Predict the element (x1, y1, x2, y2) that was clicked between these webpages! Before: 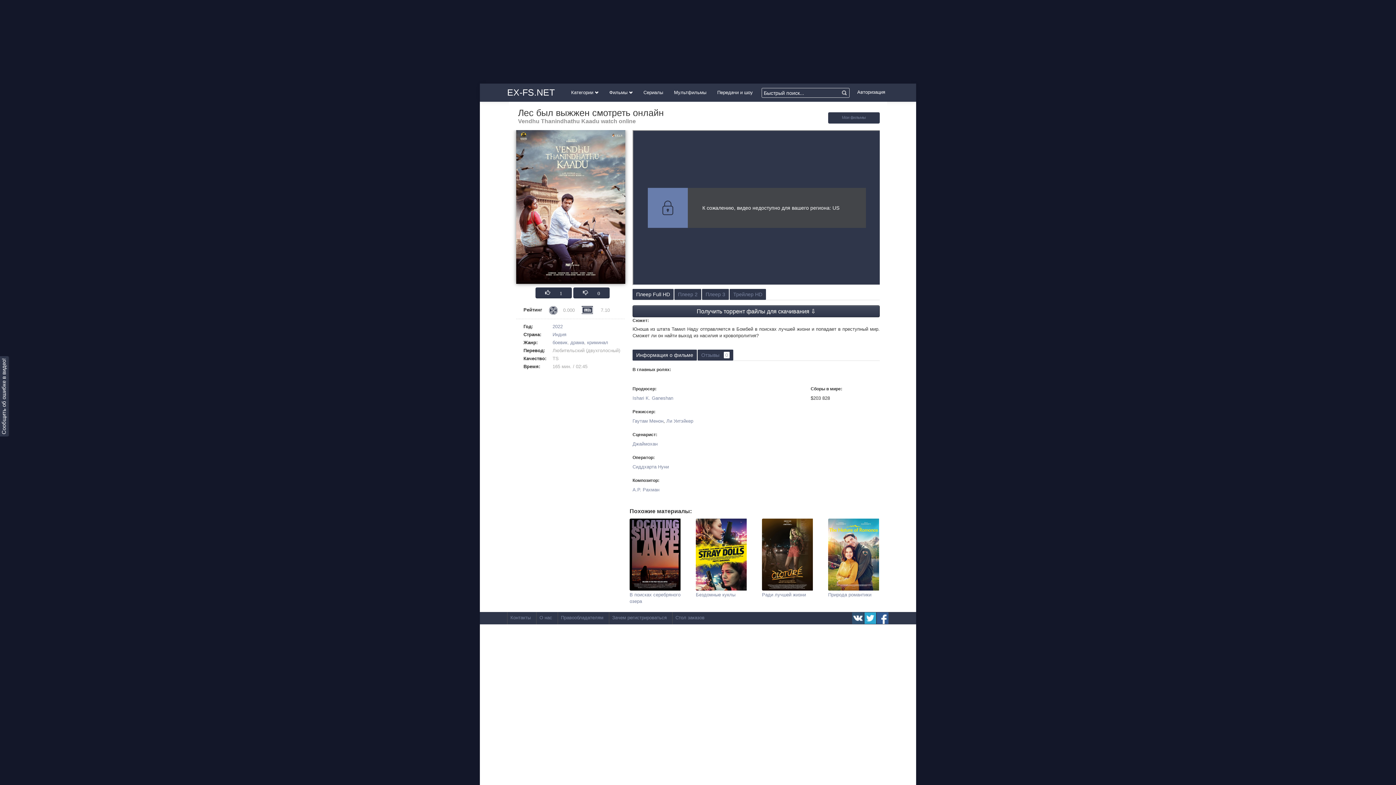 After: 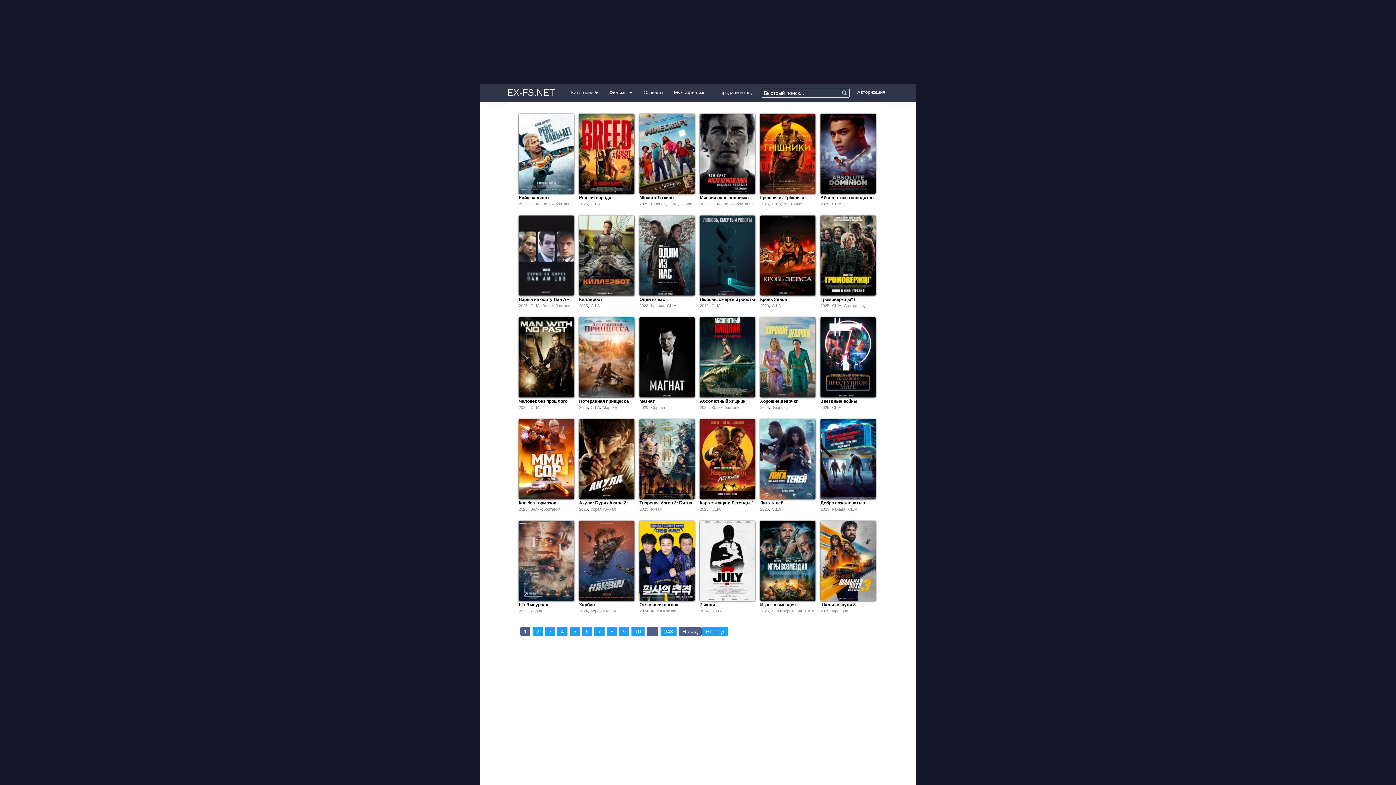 Action: bbox: (552, 340, 567, 345) label: боевик